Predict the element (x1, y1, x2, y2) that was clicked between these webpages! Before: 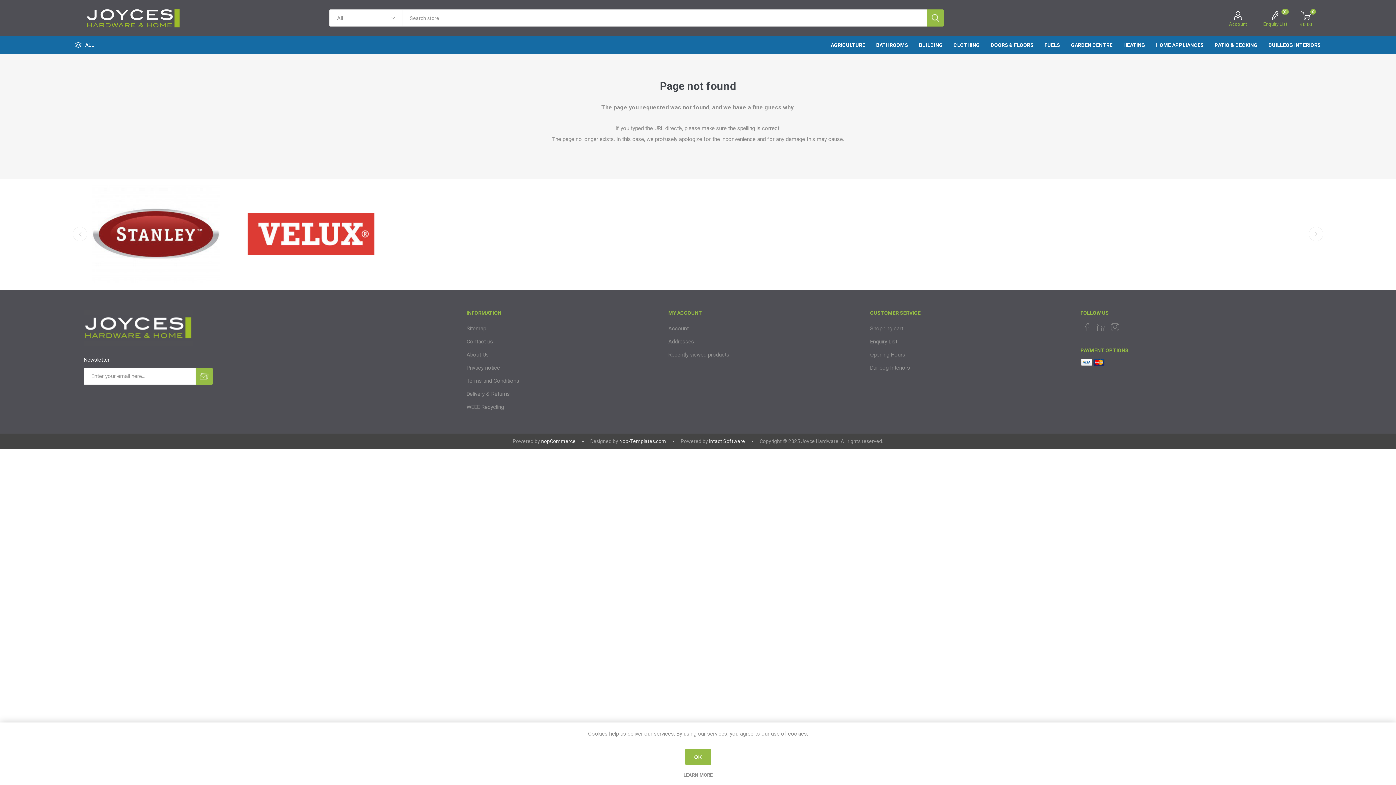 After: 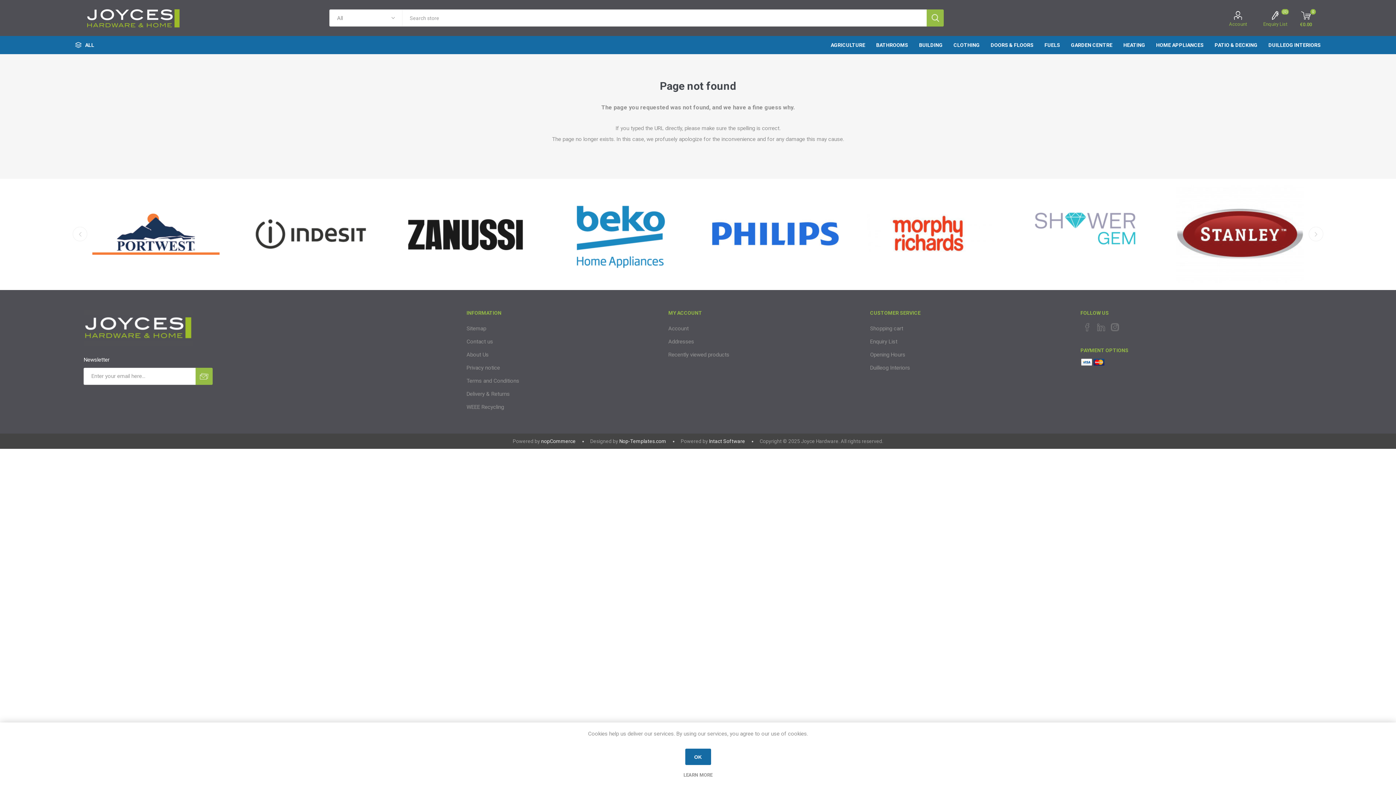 Action: bbox: (685, 749, 711, 765) label: OK